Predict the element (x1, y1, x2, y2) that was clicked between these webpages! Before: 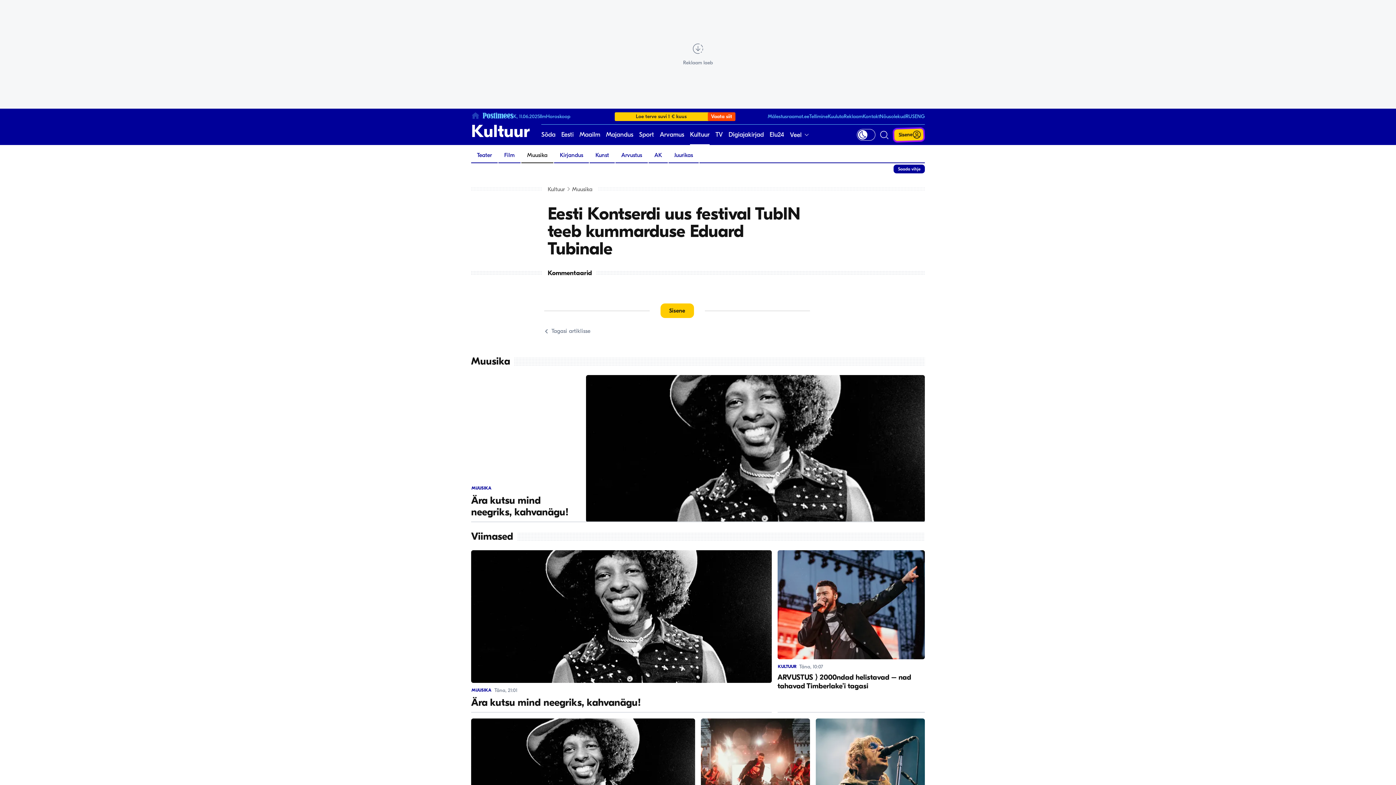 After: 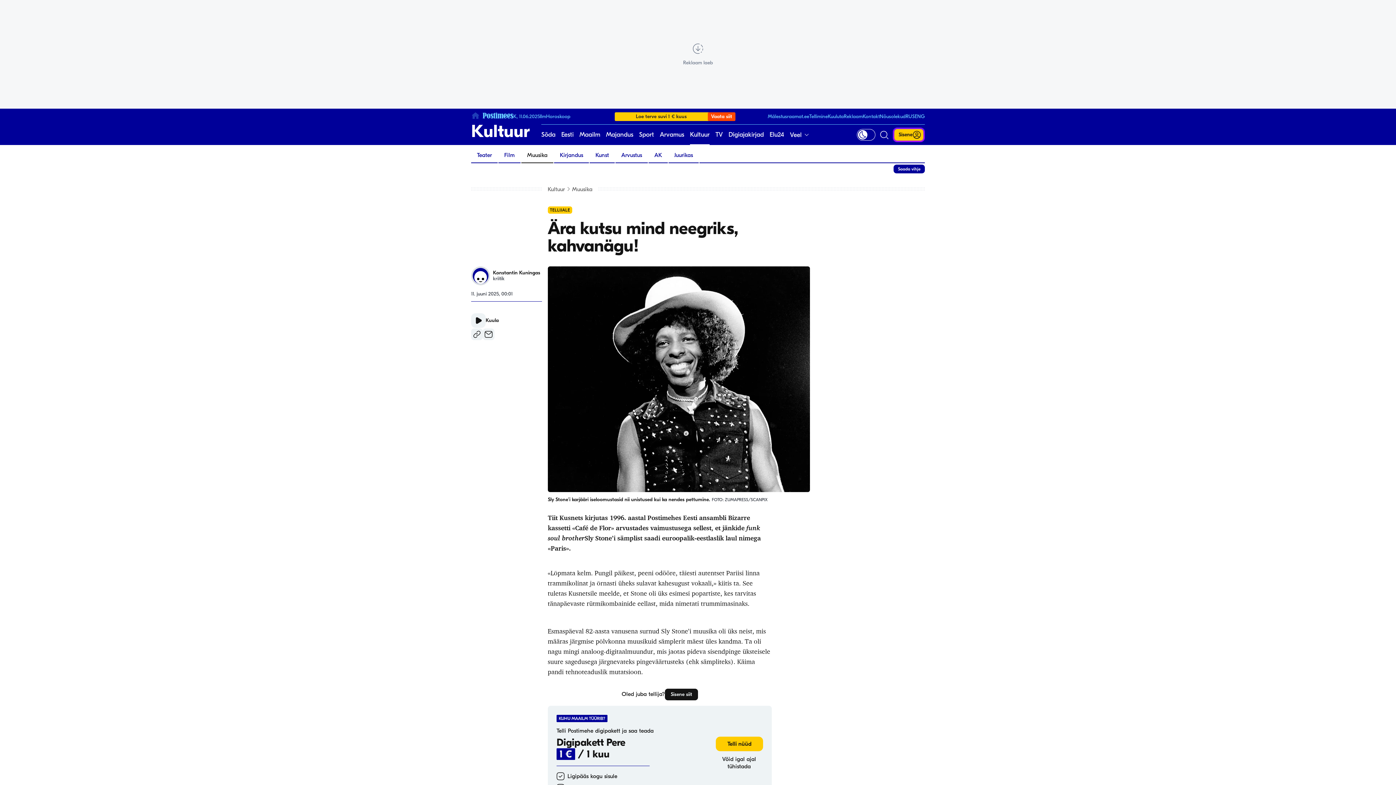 Action: label: MUUSIKA
Täna, 21:01
Ära kutsu mind neegriks, kahvanägu! bbox: (471, 550, 771, 713)